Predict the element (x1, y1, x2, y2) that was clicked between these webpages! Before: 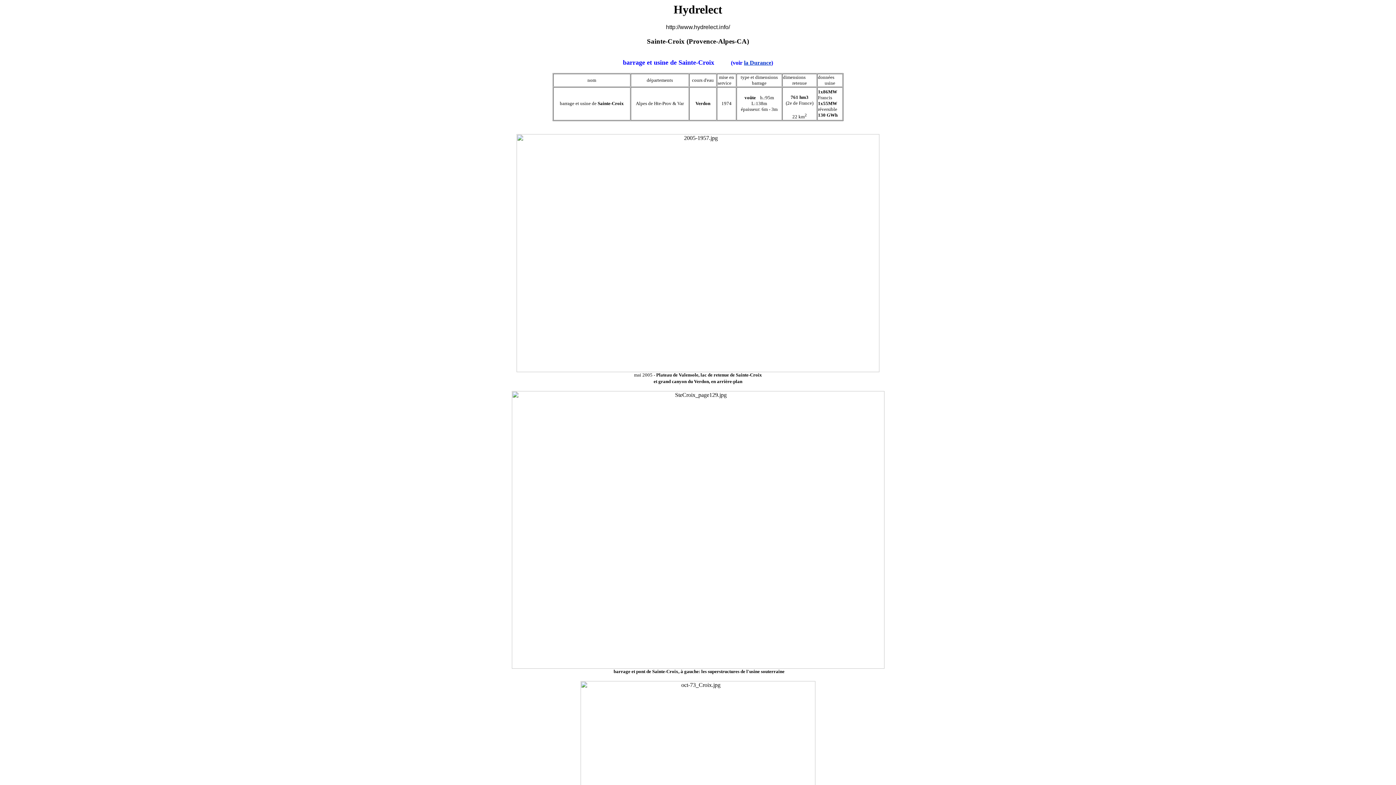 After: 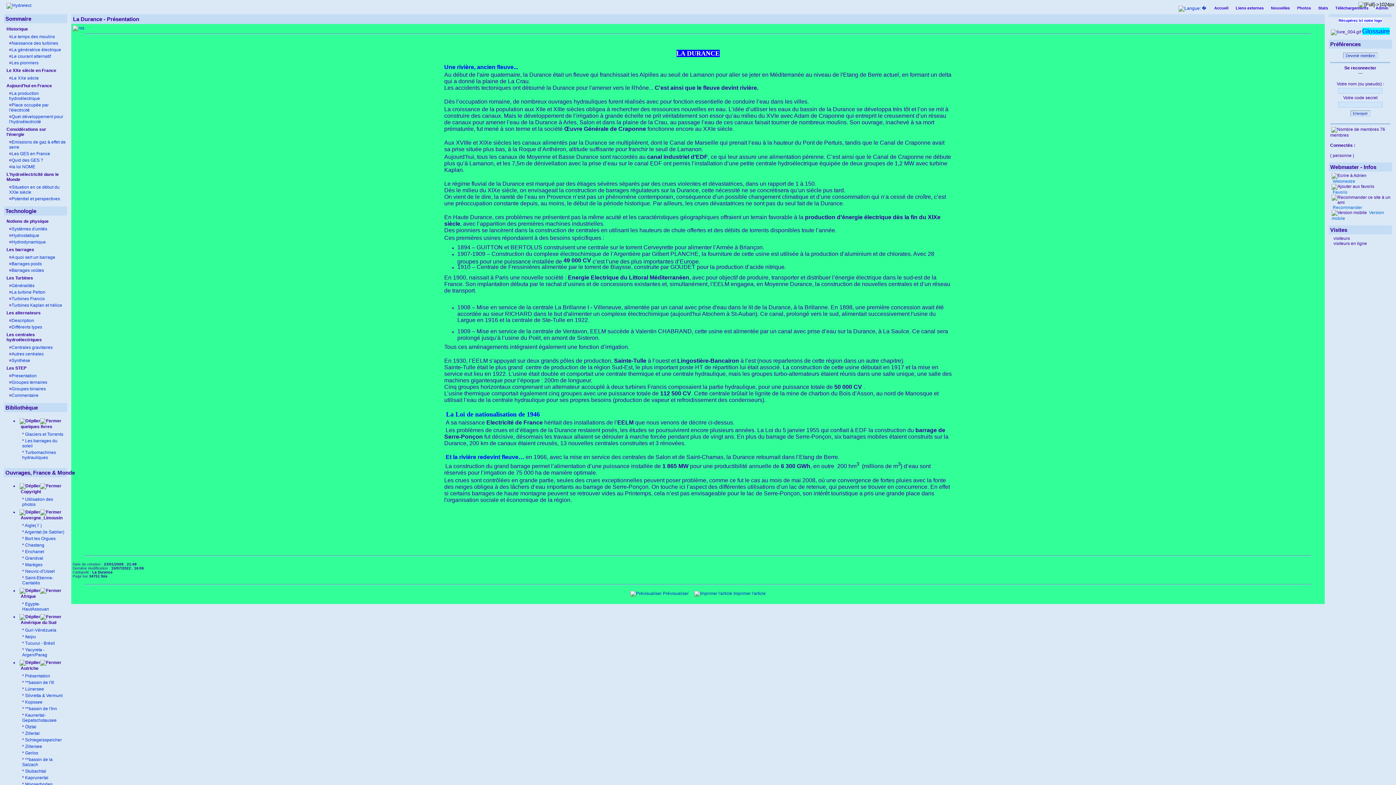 Action: label: la Durance bbox: (744, 59, 771, 65)